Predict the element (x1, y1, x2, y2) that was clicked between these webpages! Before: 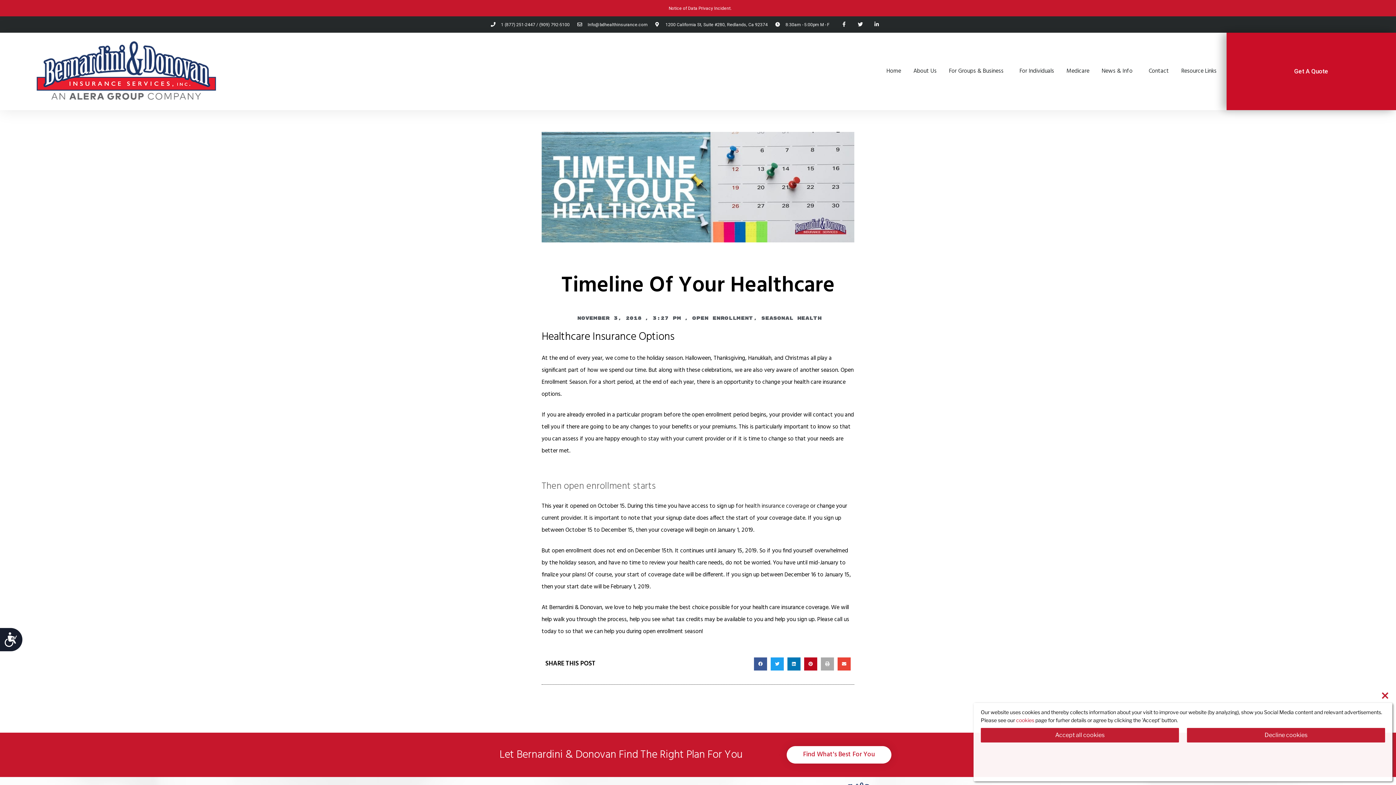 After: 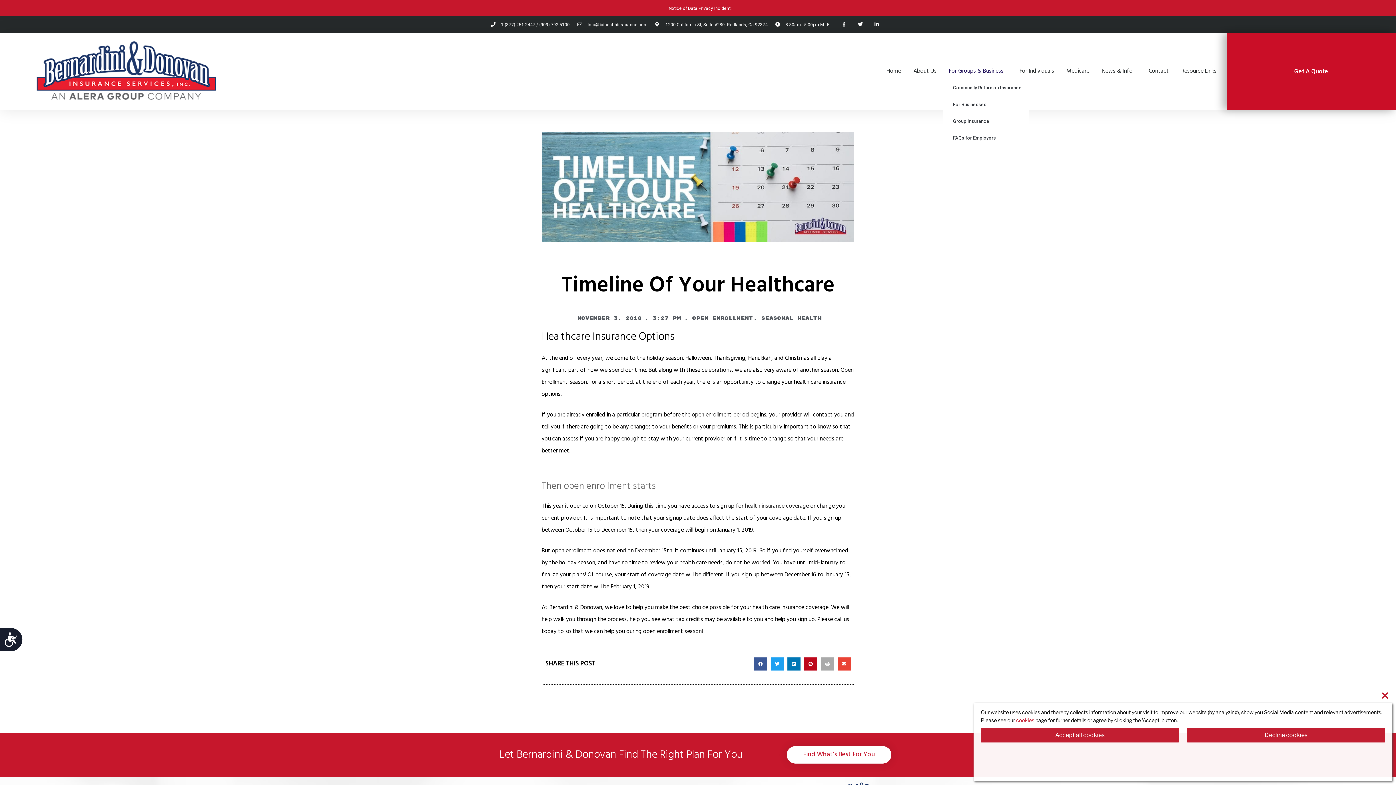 Action: label: For Groups & Business bbox: (943, 63, 1013, 79)